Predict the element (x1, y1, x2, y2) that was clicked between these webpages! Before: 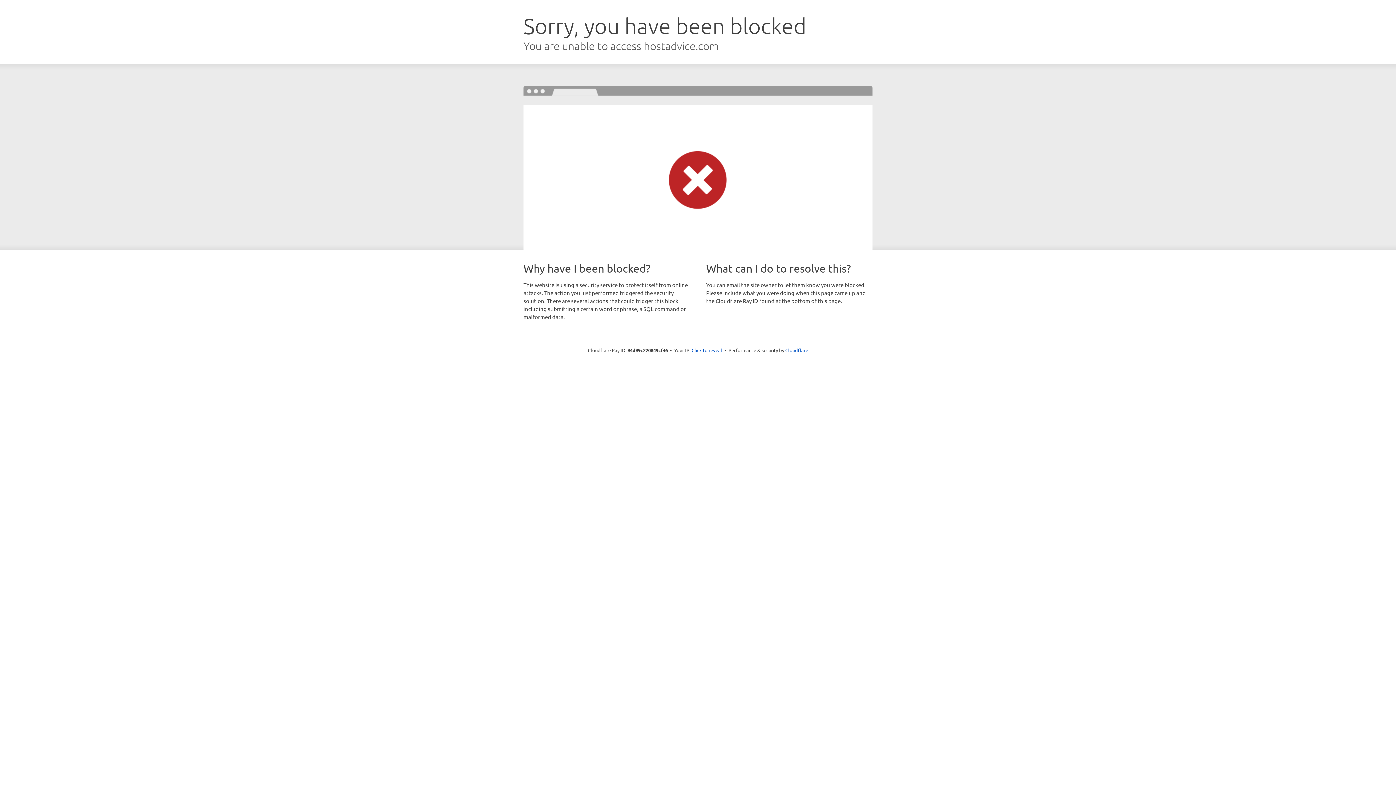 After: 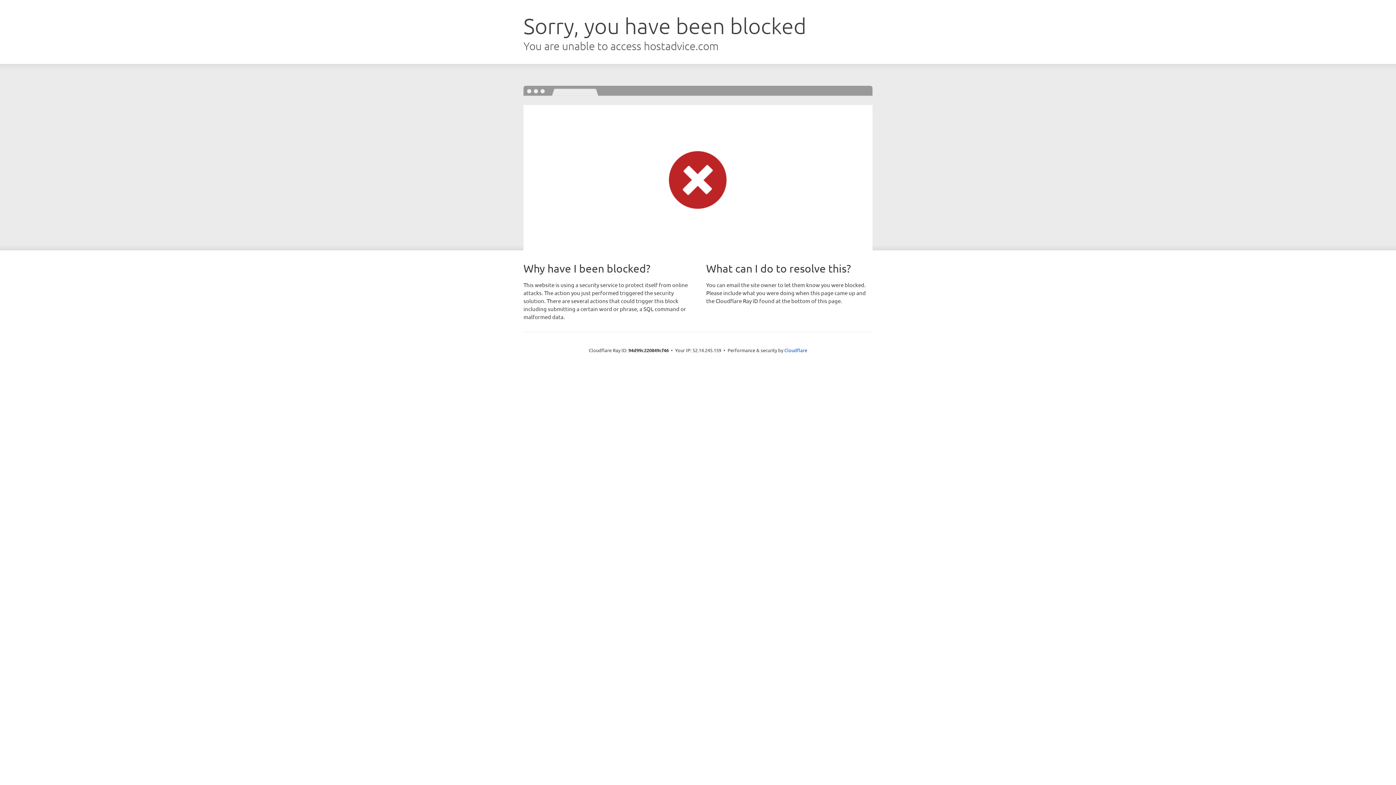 Action: bbox: (691, 346, 722, 353) label: Click to reveal